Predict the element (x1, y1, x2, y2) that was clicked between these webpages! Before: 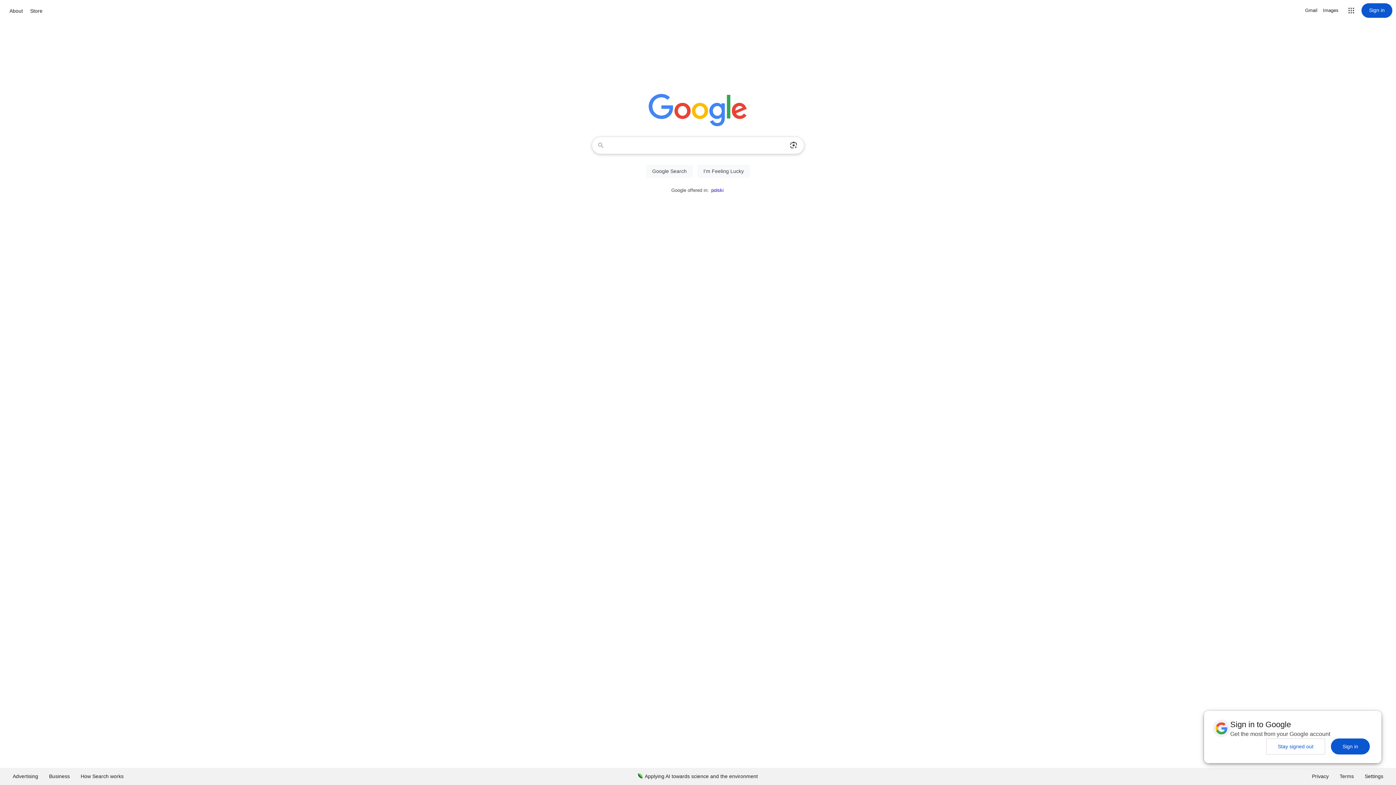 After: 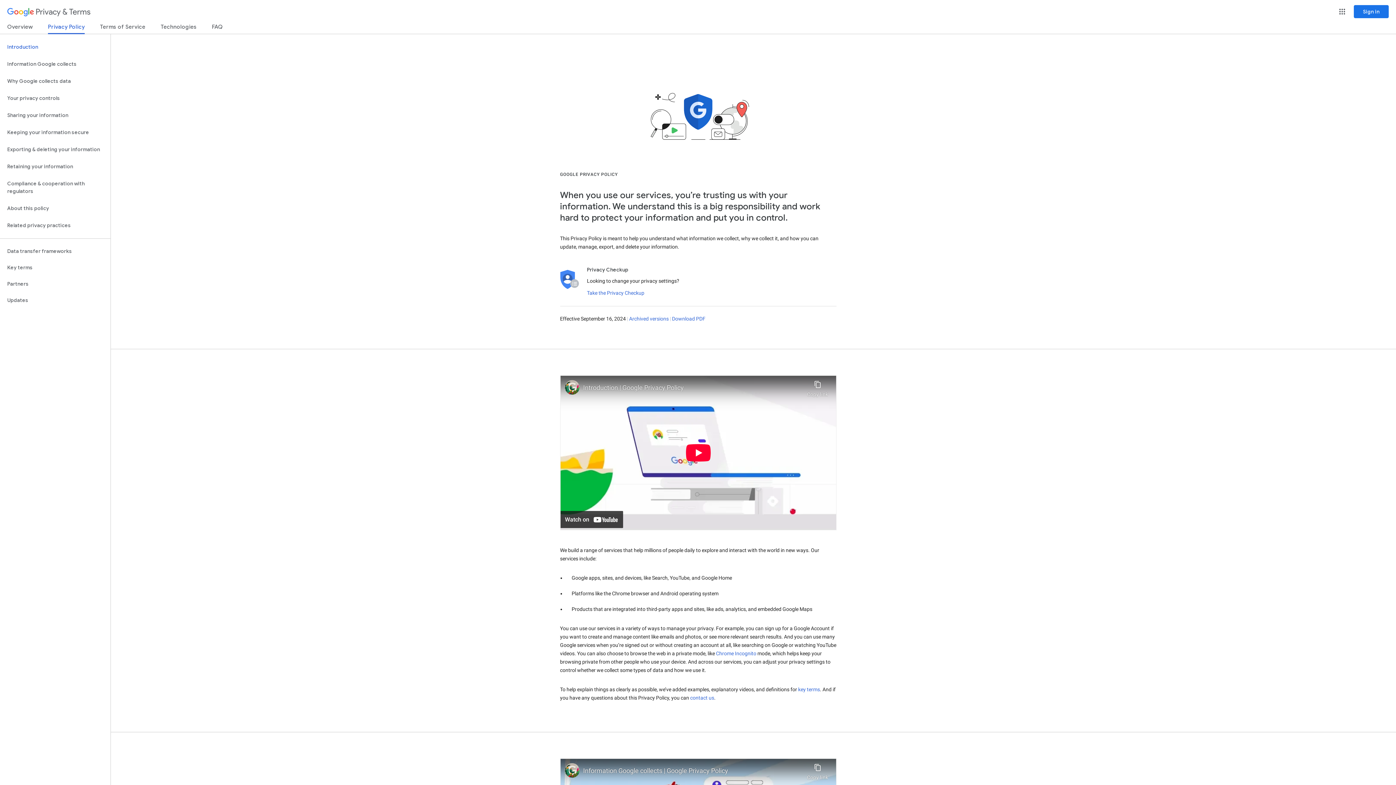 Action: bbox: (1306, 768, 1334, 785) label: Privacy